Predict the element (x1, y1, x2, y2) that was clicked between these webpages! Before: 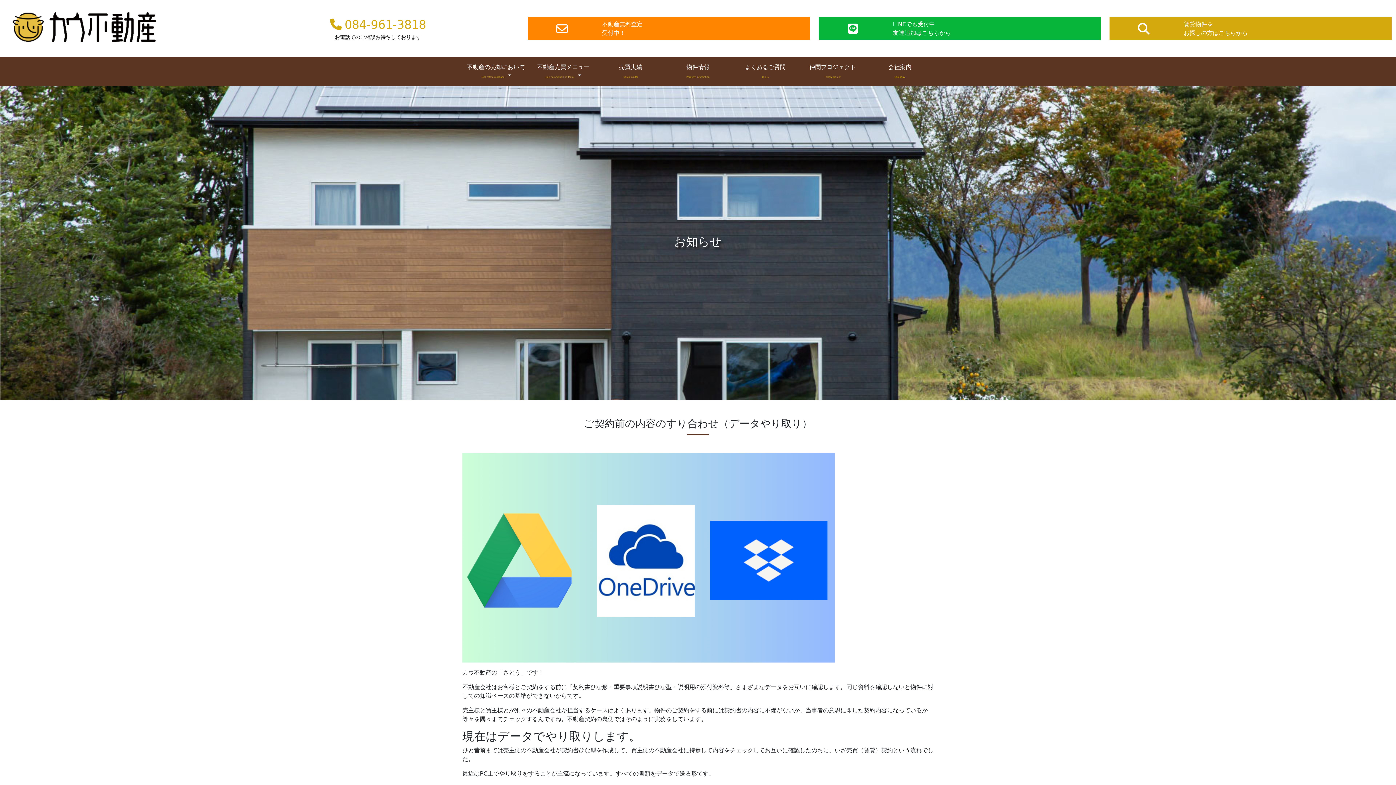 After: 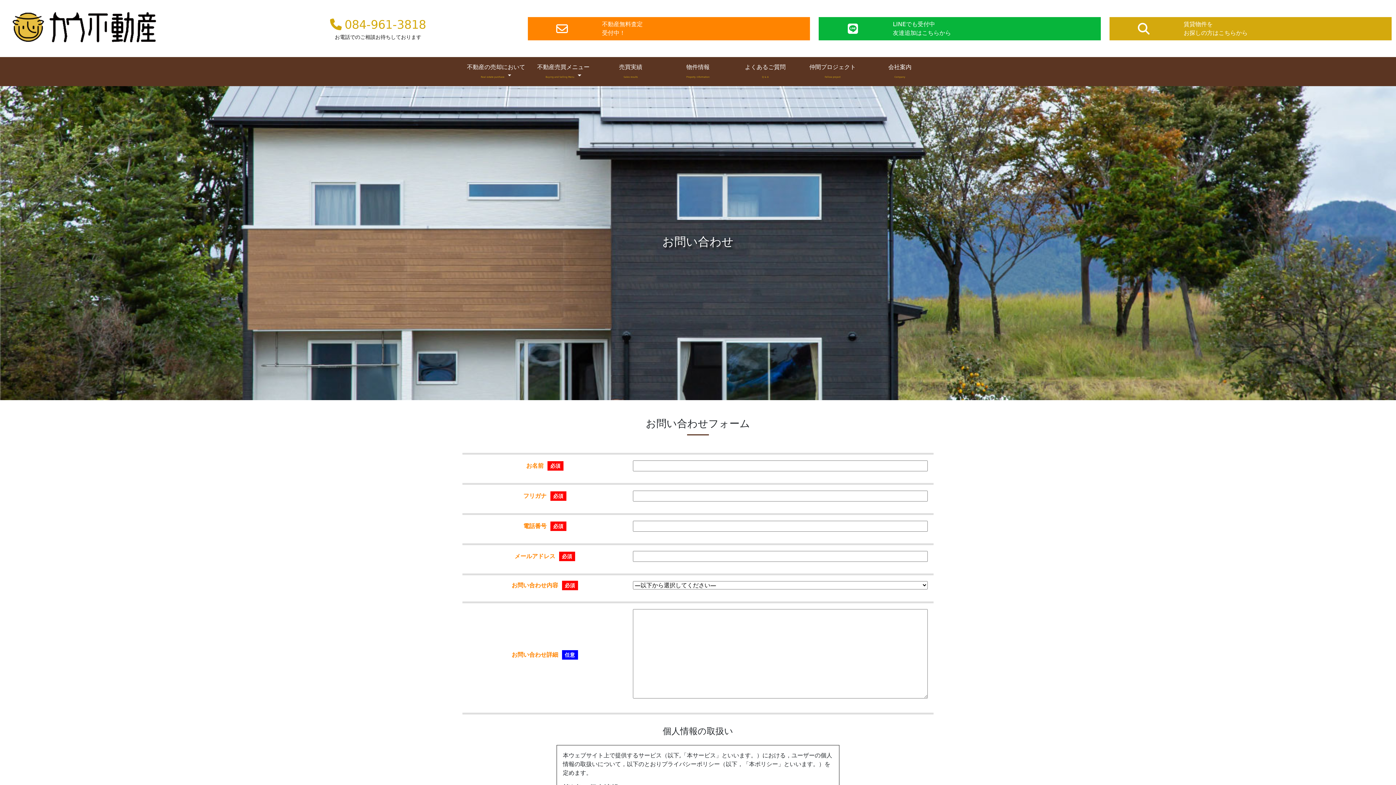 Action: bbox: (530, 19, 807, 37) label: 不動産無料査定
受付中！